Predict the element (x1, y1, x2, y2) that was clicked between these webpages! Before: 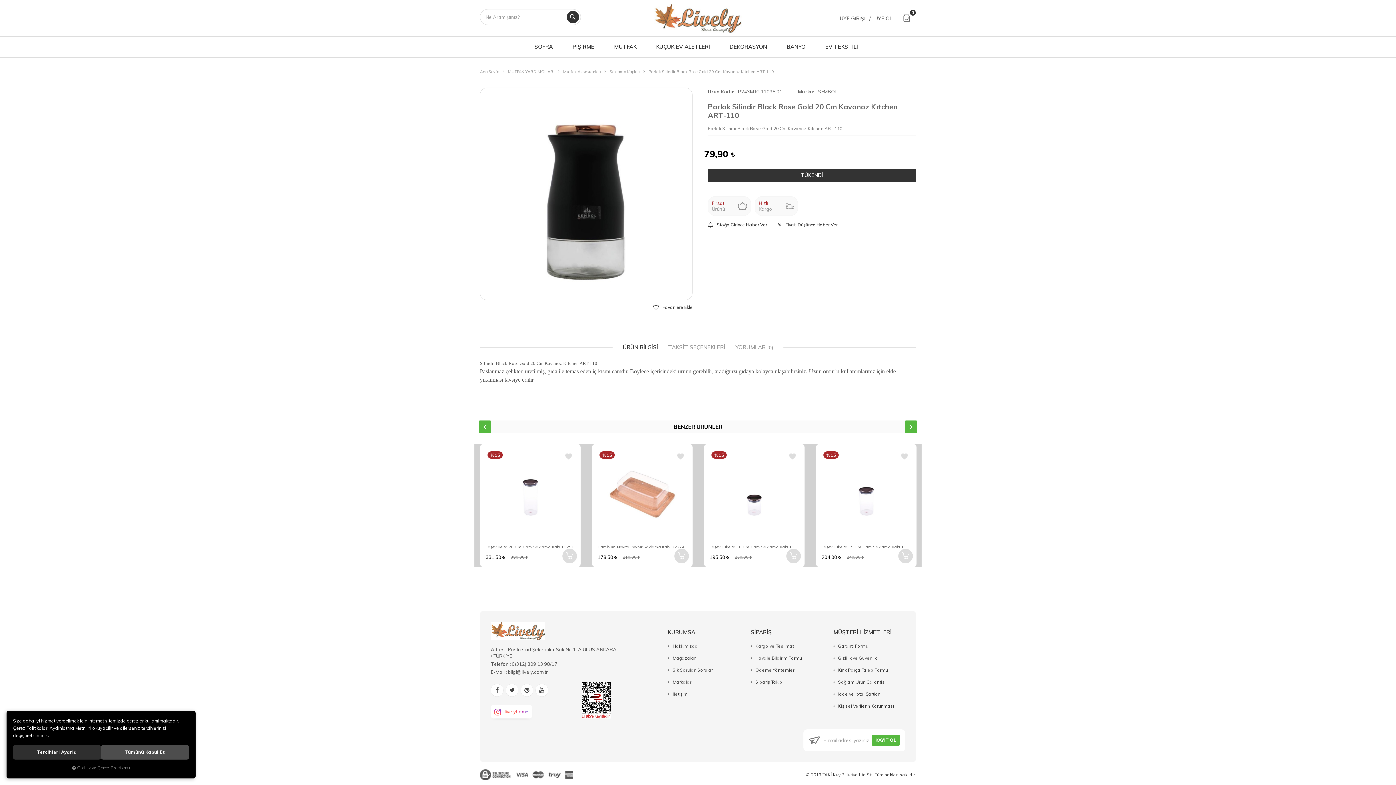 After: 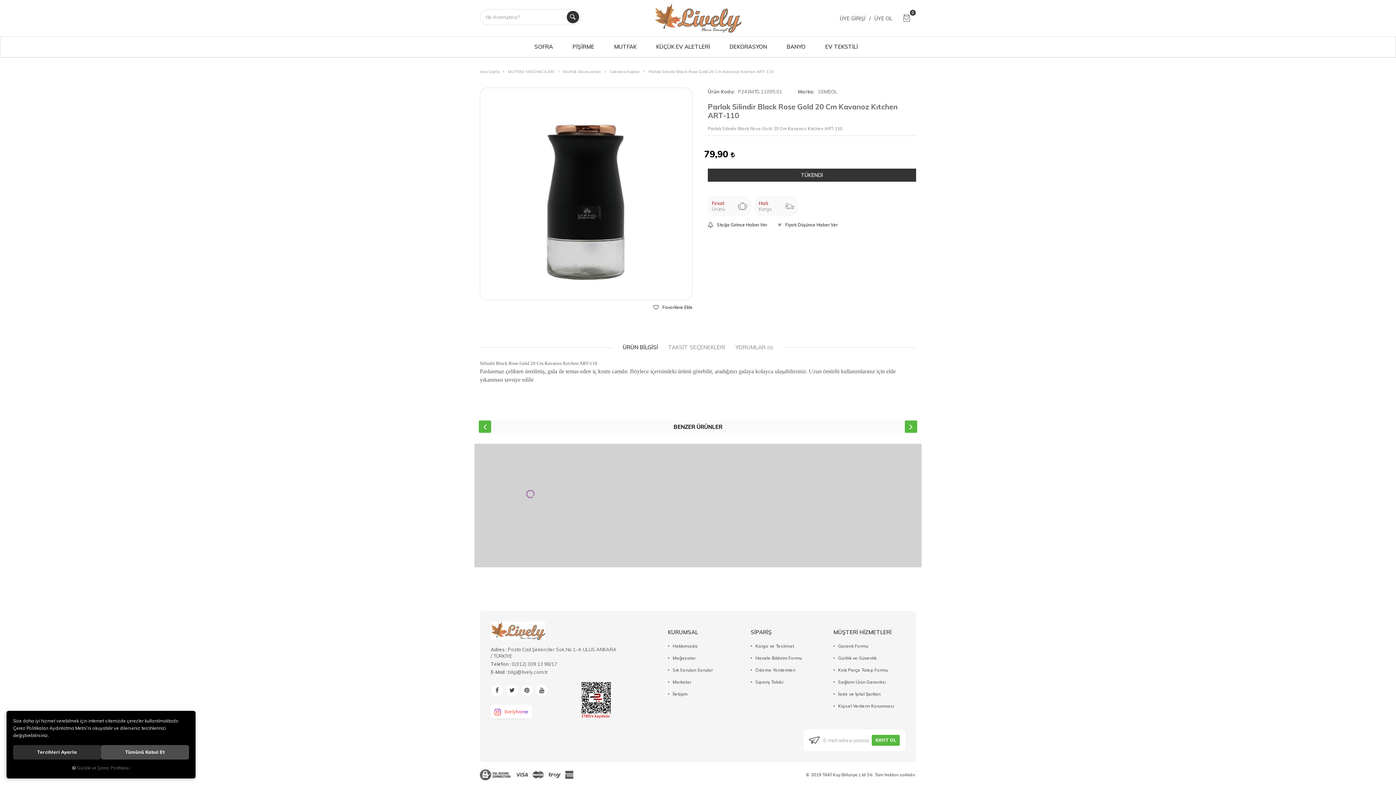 Action: label: Previous bbox: (478, 420, 491, 433)